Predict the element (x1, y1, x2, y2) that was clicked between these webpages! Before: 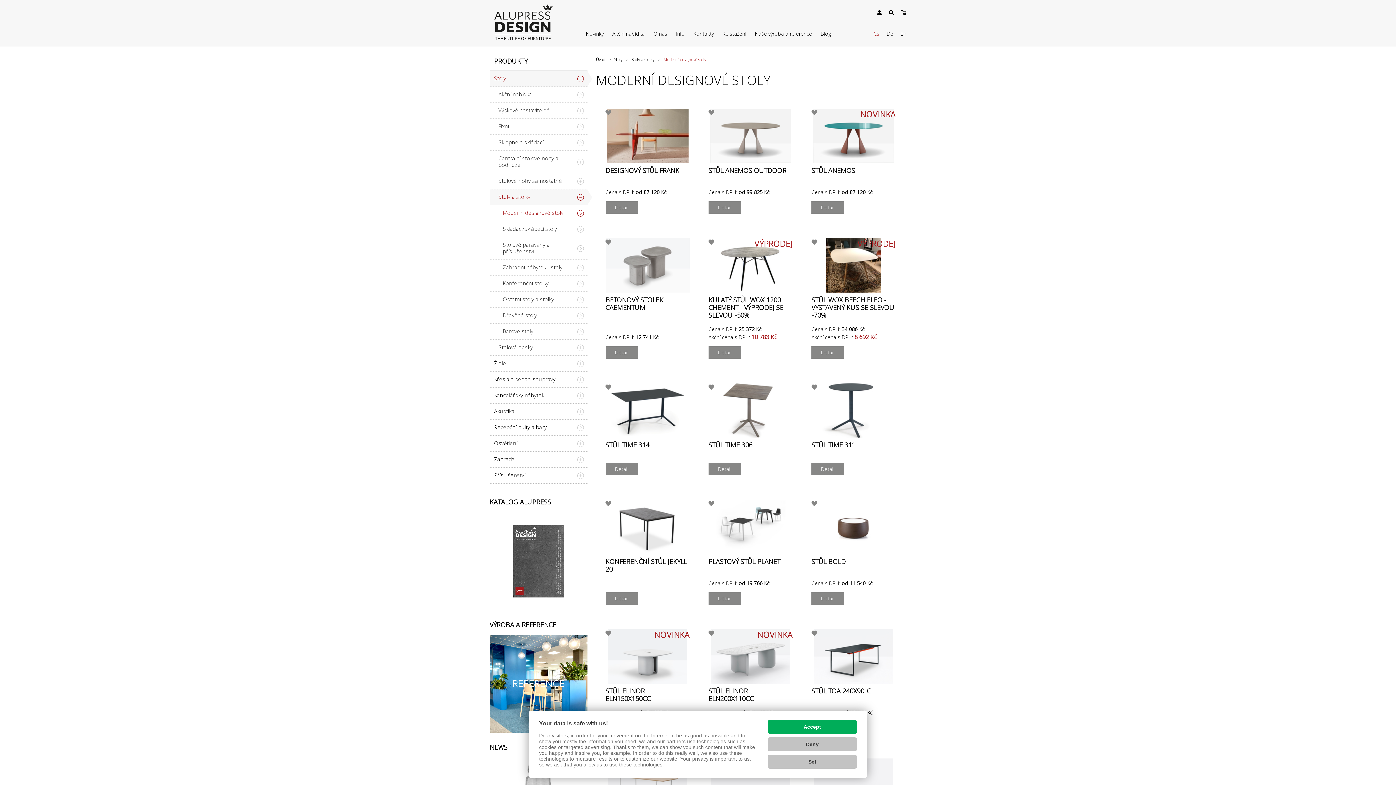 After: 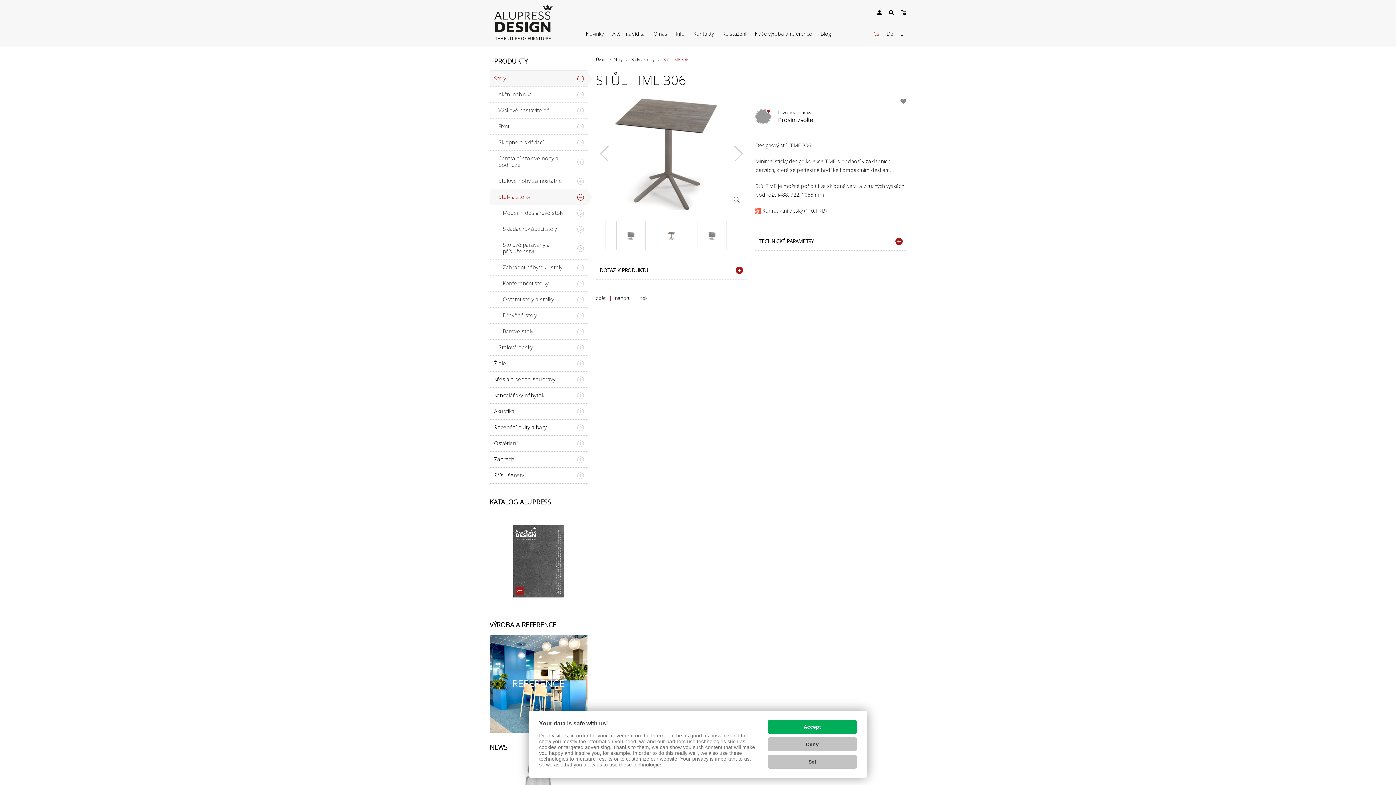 Action: bbox: (699, 375, 802, 485) label: STŮL TIME 306
Detail